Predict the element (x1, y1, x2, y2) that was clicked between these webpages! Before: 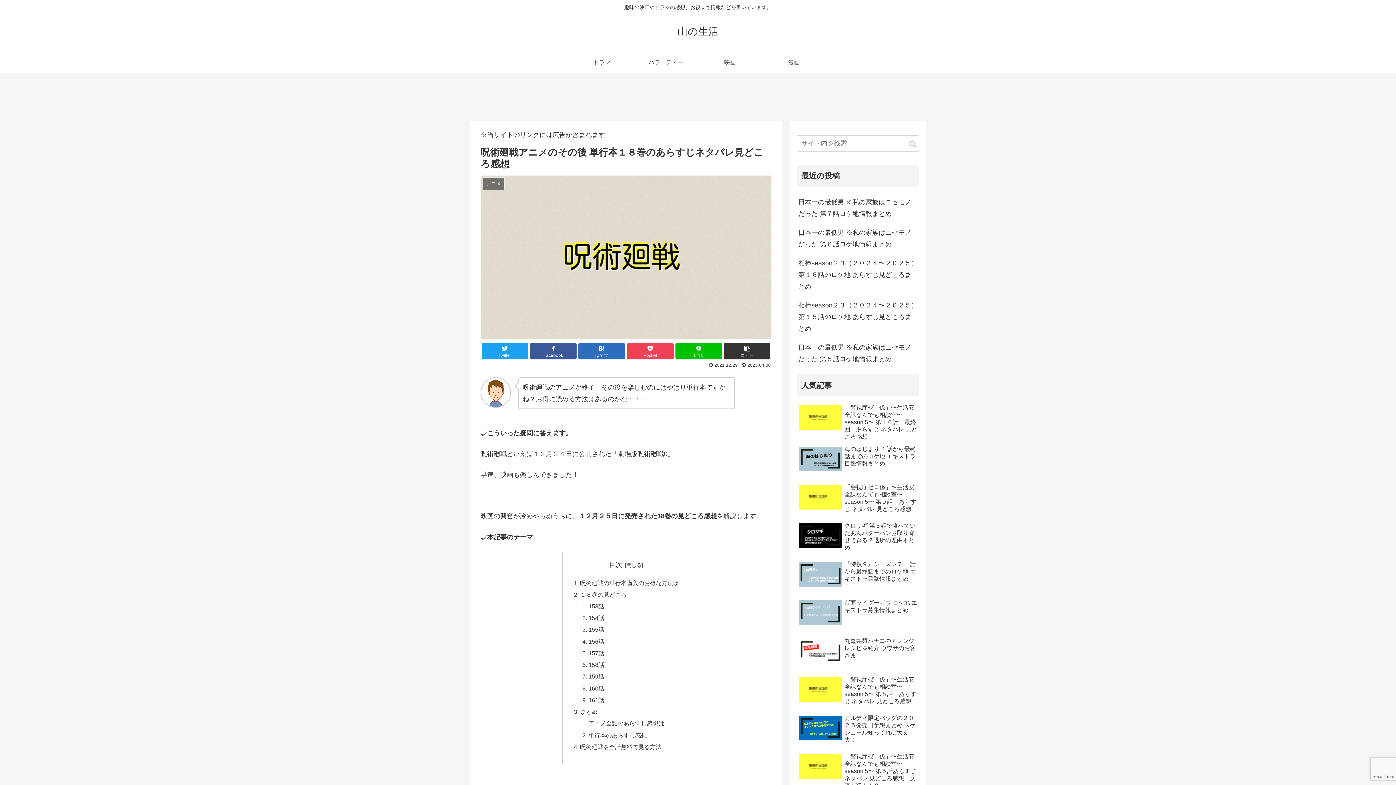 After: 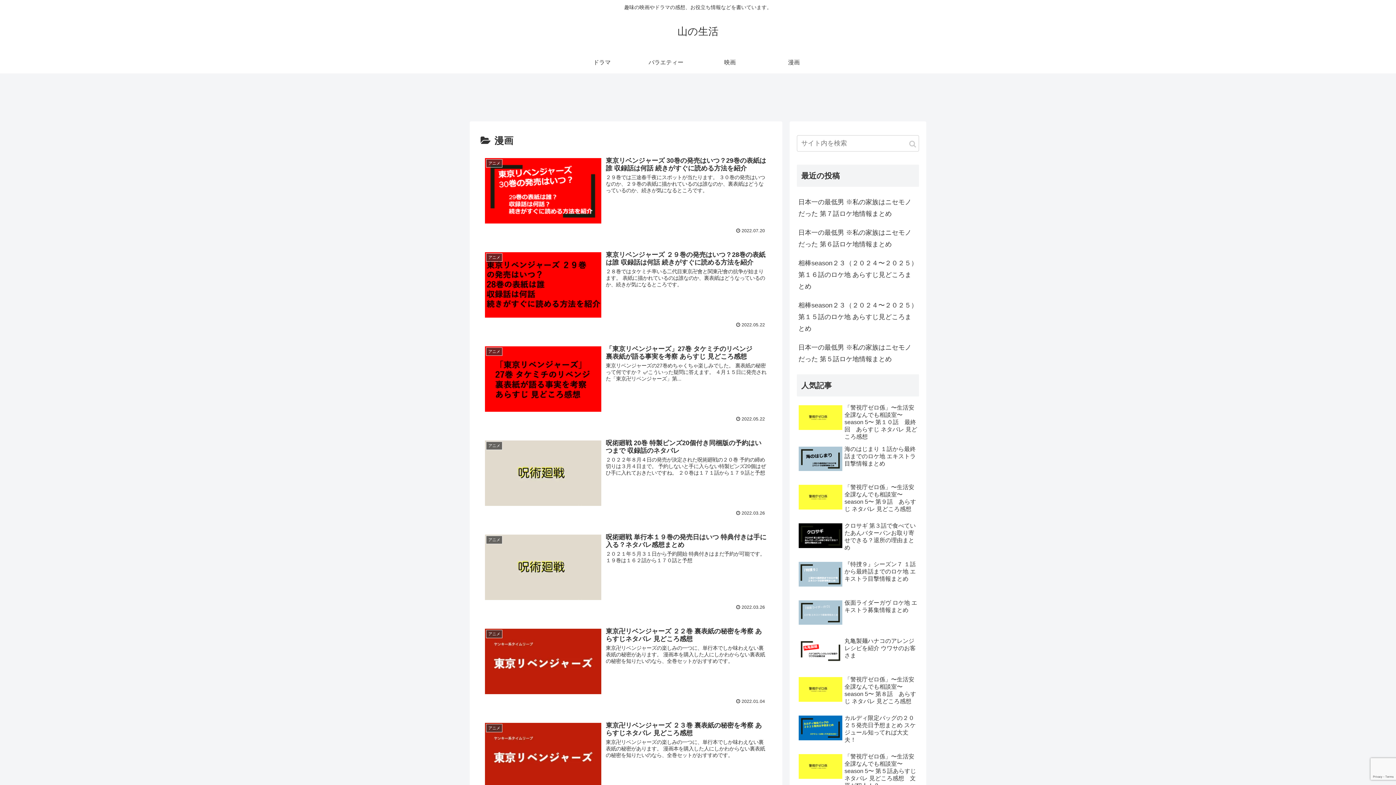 Action: label: 漫画 bbox: (762, 51, 826, 73)